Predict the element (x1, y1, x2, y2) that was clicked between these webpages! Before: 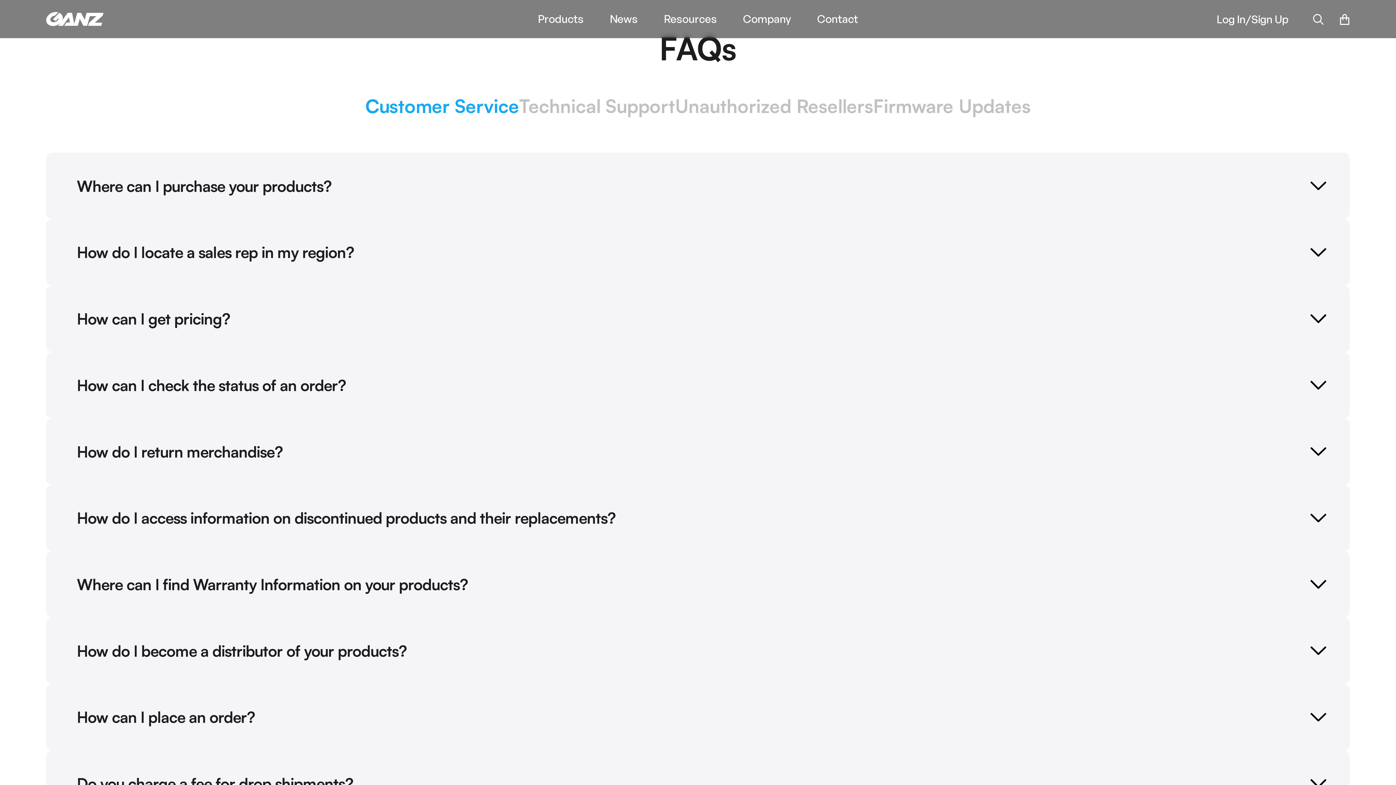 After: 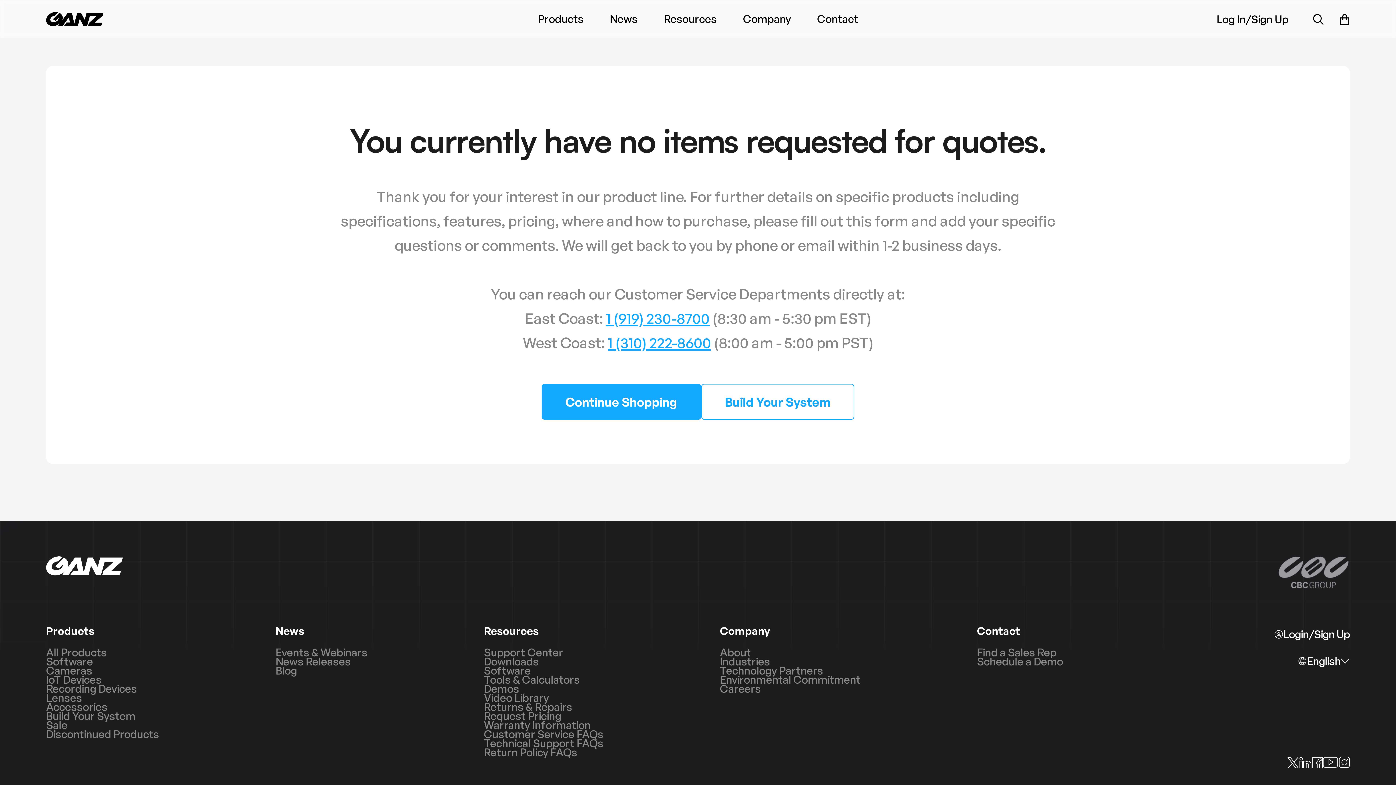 Action: label: 0 bbox: (1340, 13, 1350, 24)